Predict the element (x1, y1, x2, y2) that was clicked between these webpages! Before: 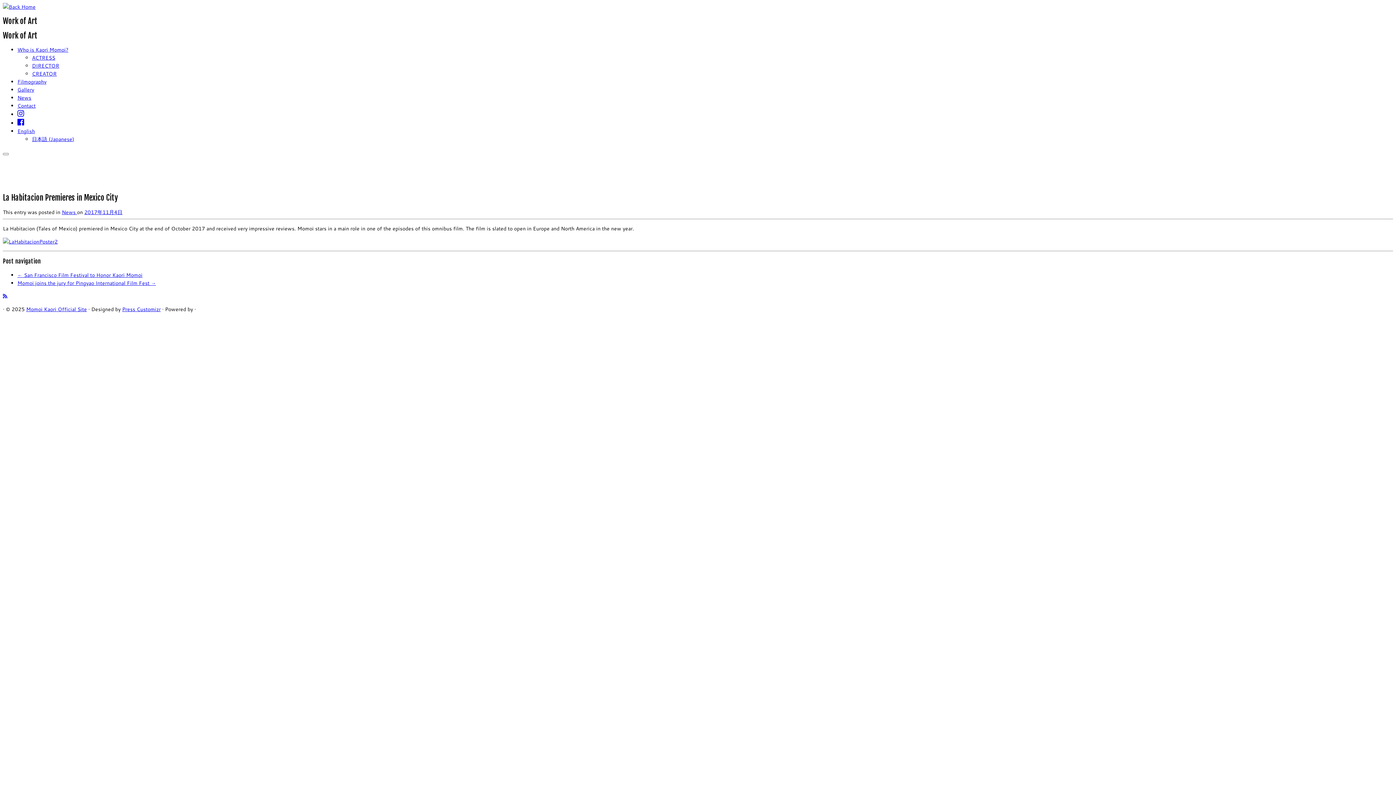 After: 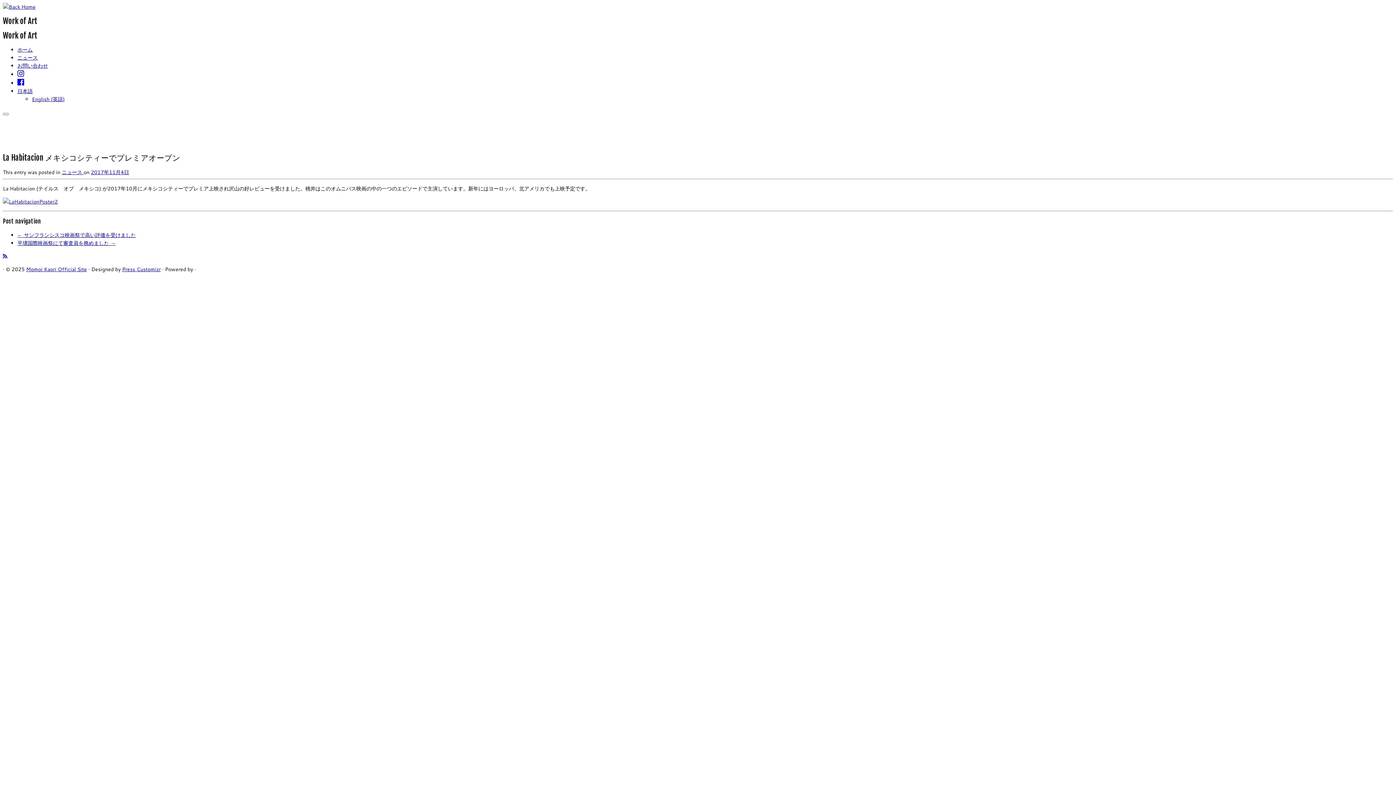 Action: label: 日本語 (Japanese) bbox: (32, 135, 74, 143)